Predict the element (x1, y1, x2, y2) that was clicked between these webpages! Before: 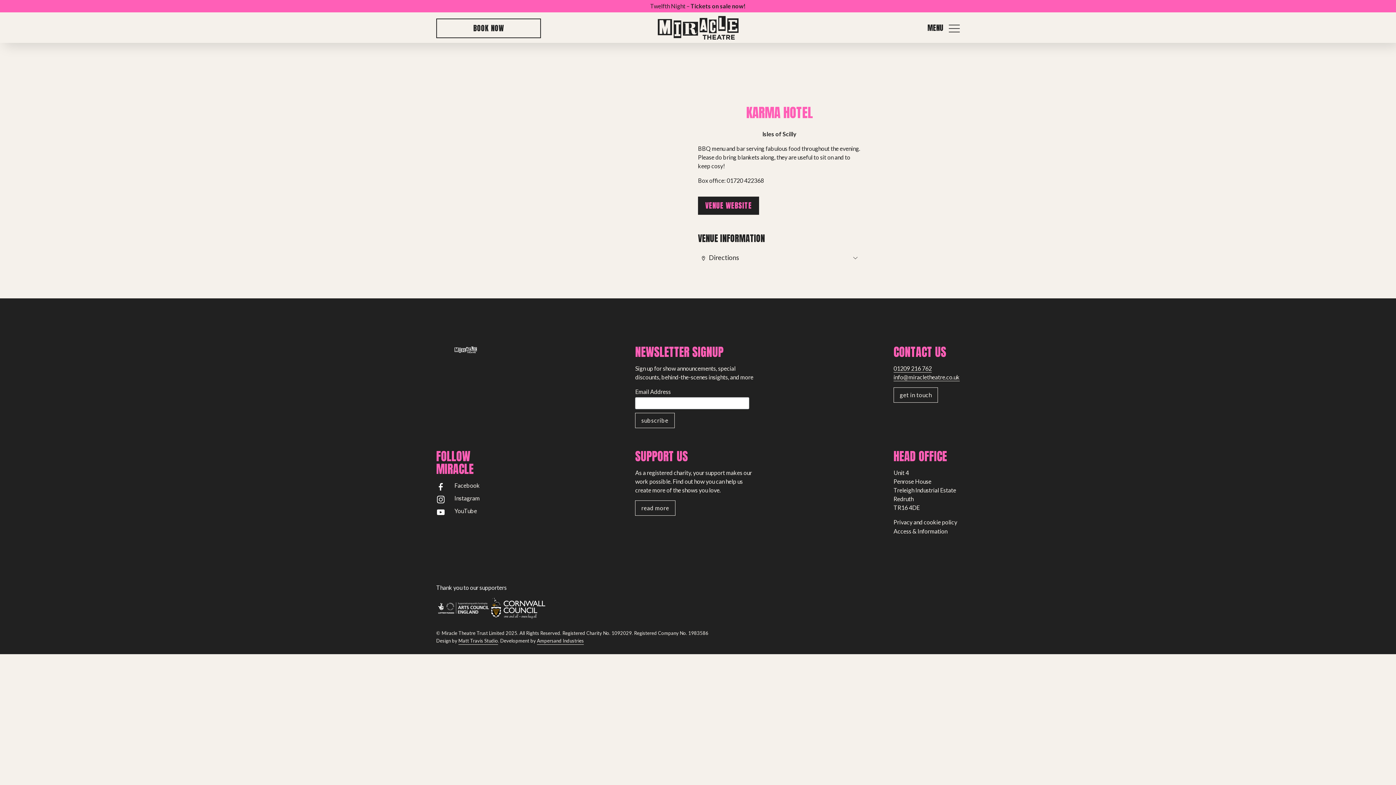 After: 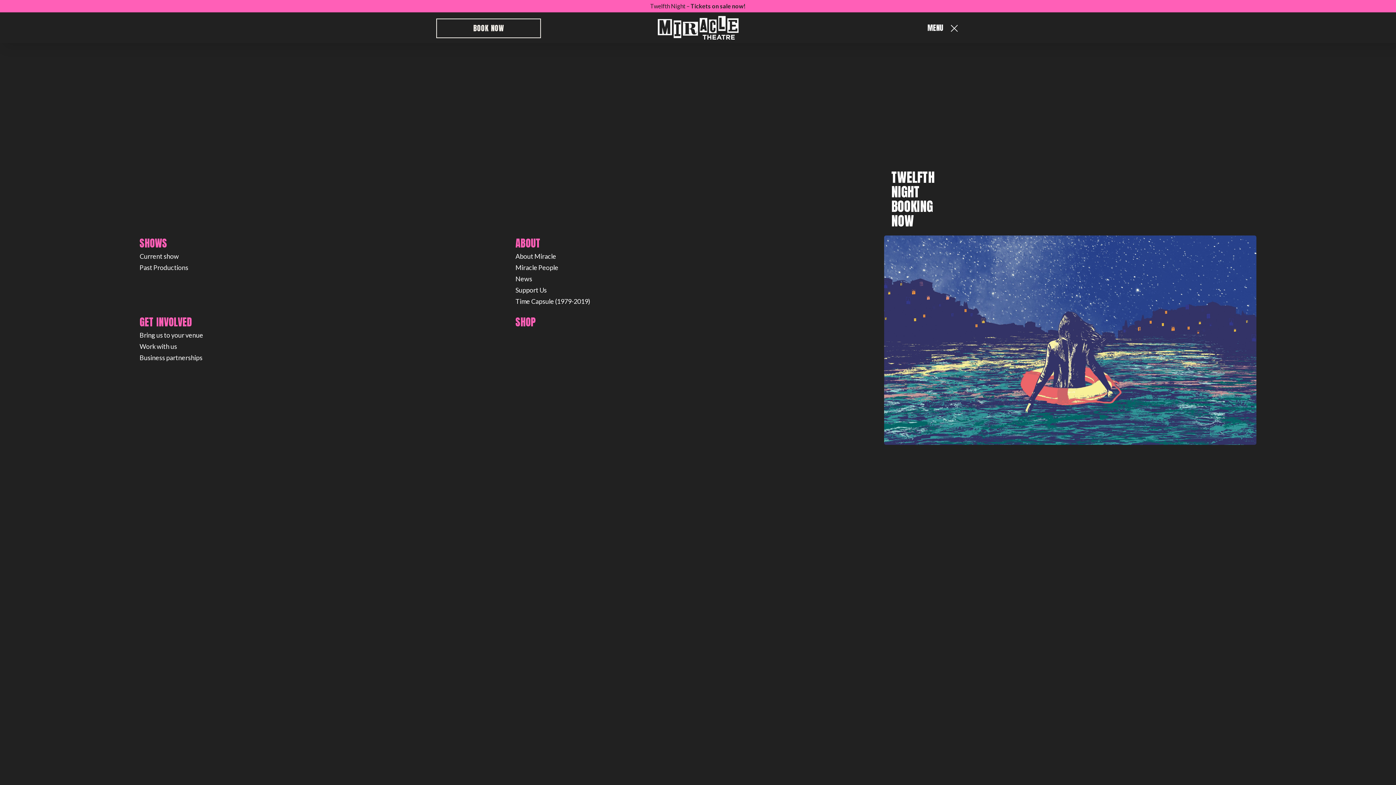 Action: label: MENU bbox: (927, 22, 960, 33)